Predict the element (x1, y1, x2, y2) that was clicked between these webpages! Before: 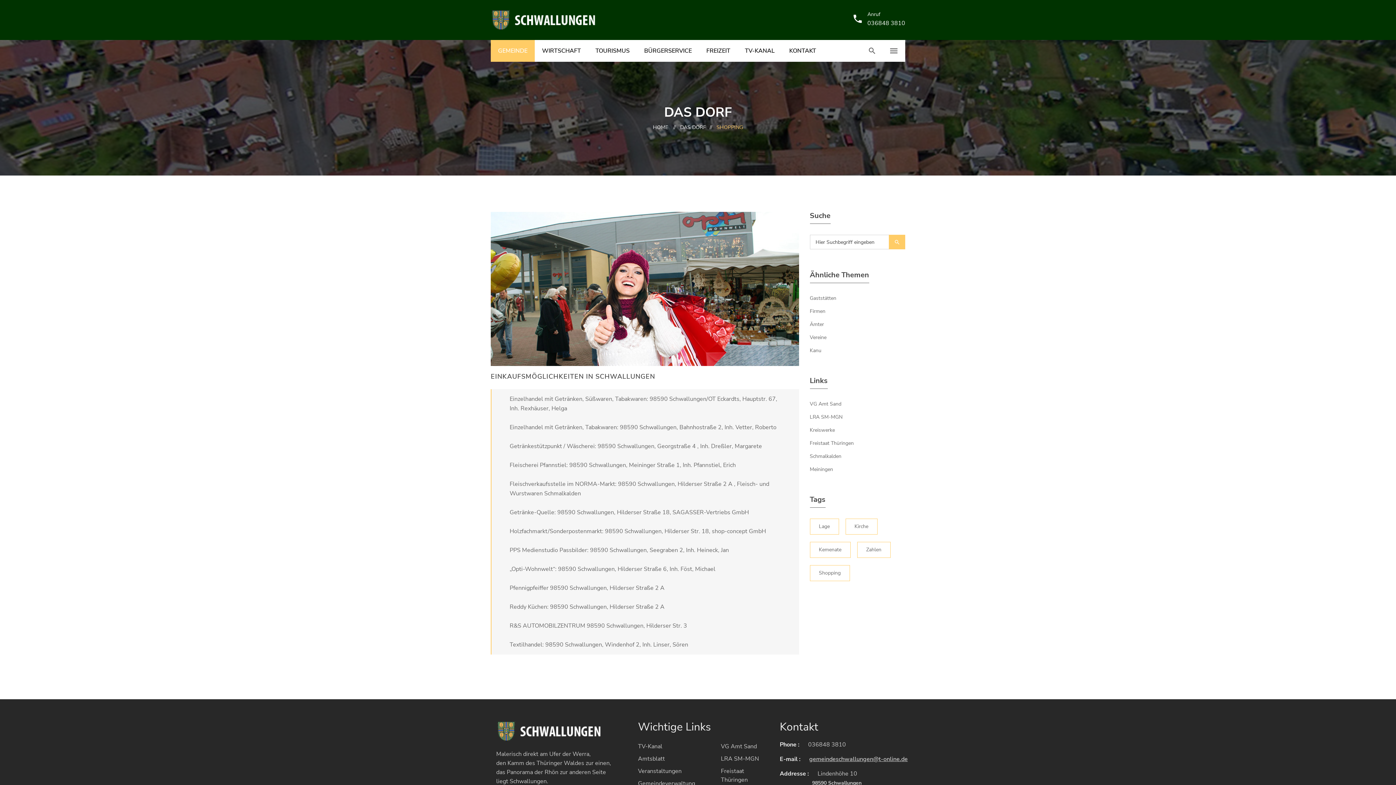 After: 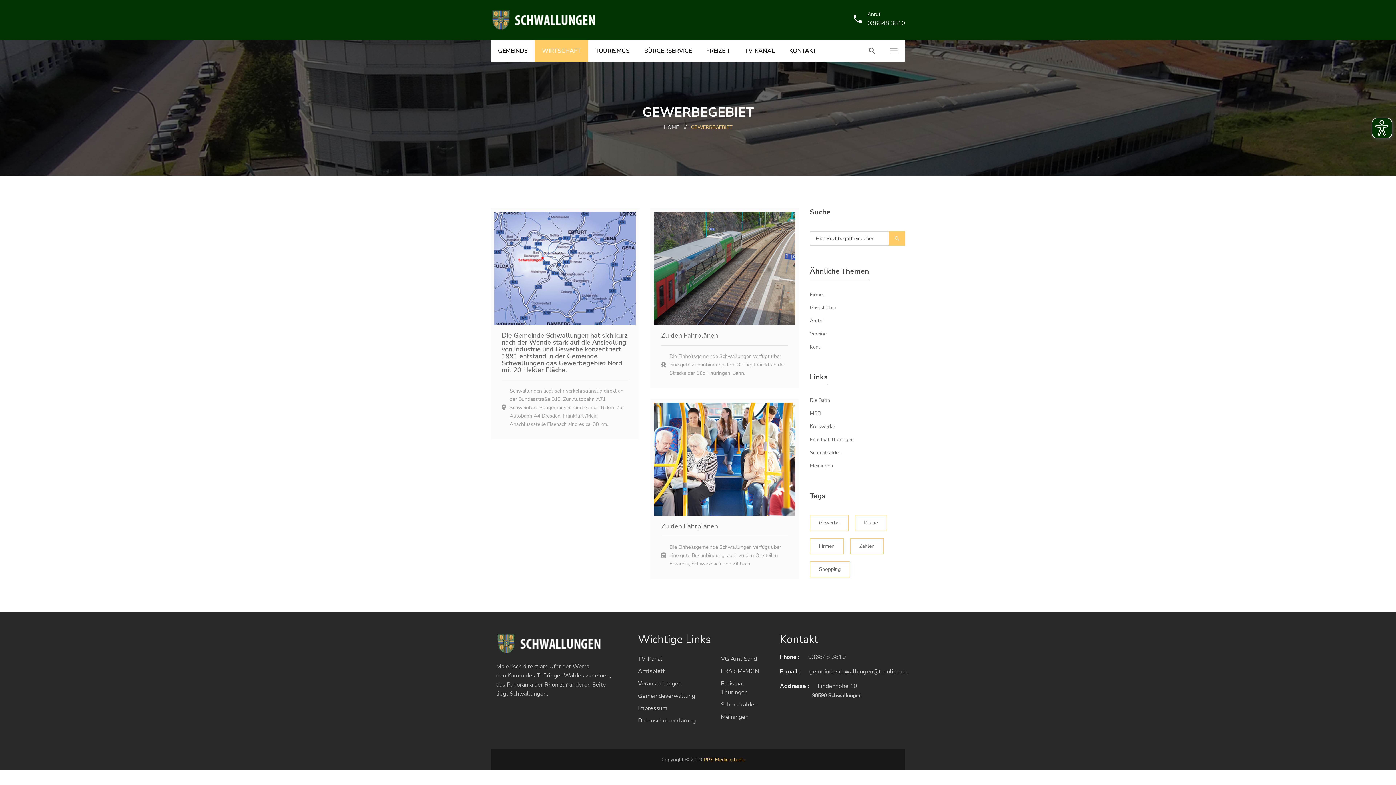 Action: label: WIRTSCHAFT bbox: (534, 40, 588, 61)